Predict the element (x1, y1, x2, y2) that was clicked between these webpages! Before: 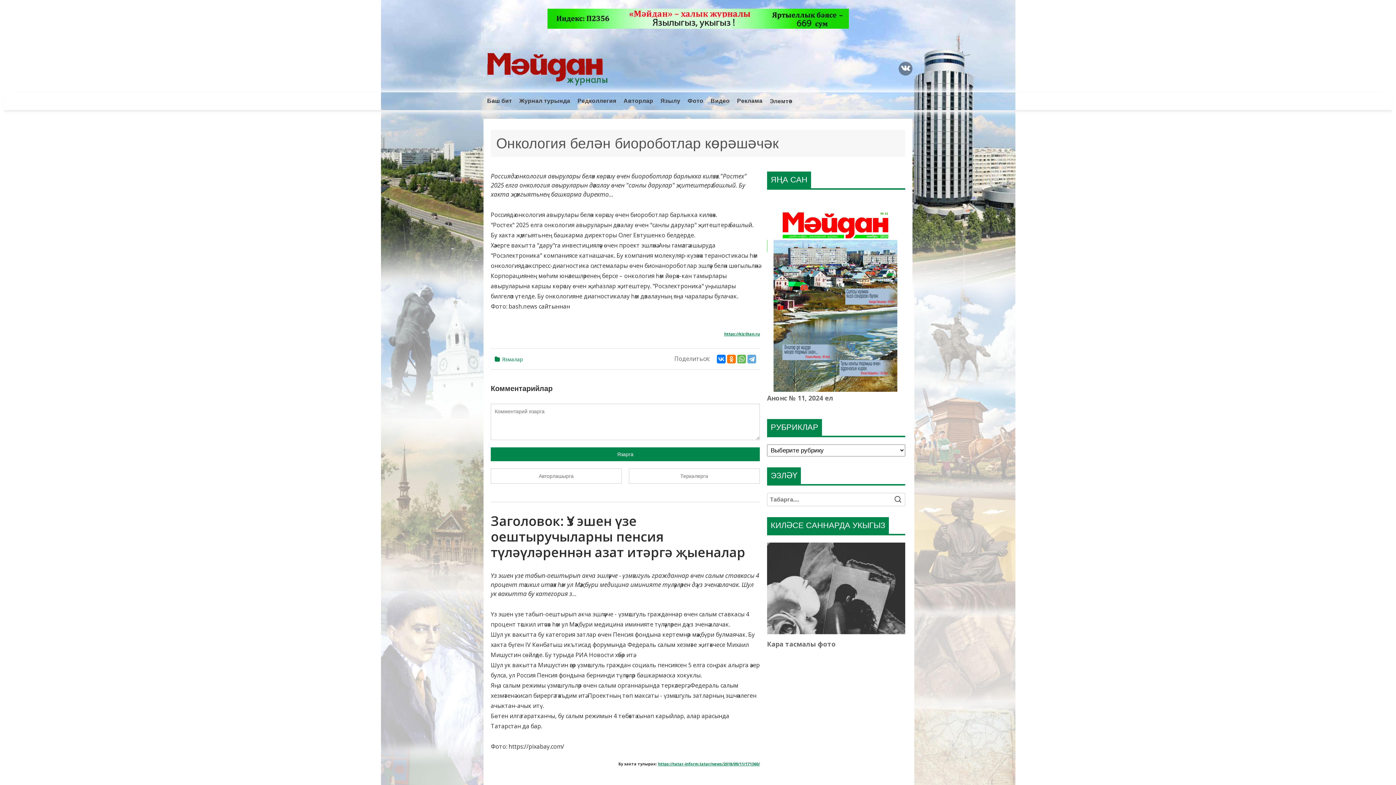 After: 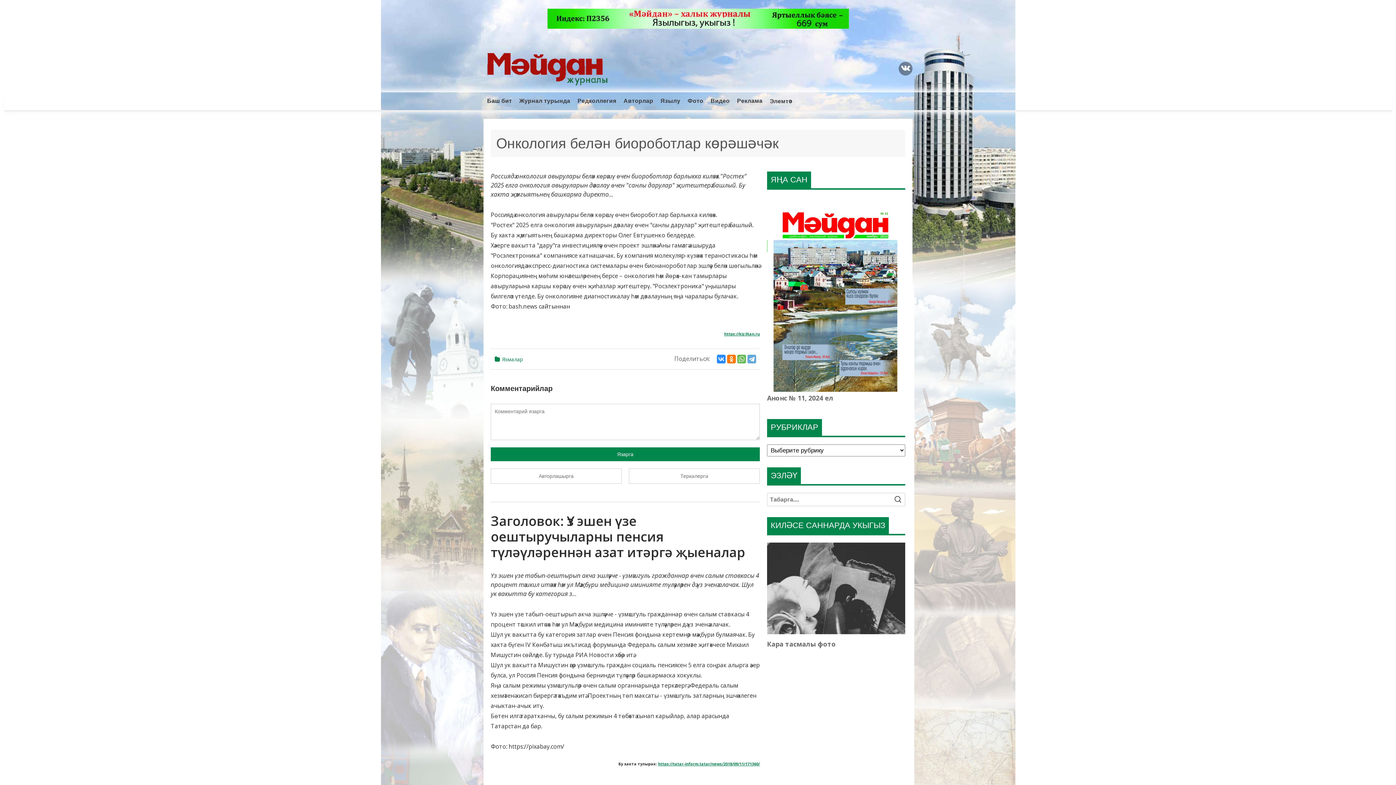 Action: bbox: (717, 355, 725, 363)